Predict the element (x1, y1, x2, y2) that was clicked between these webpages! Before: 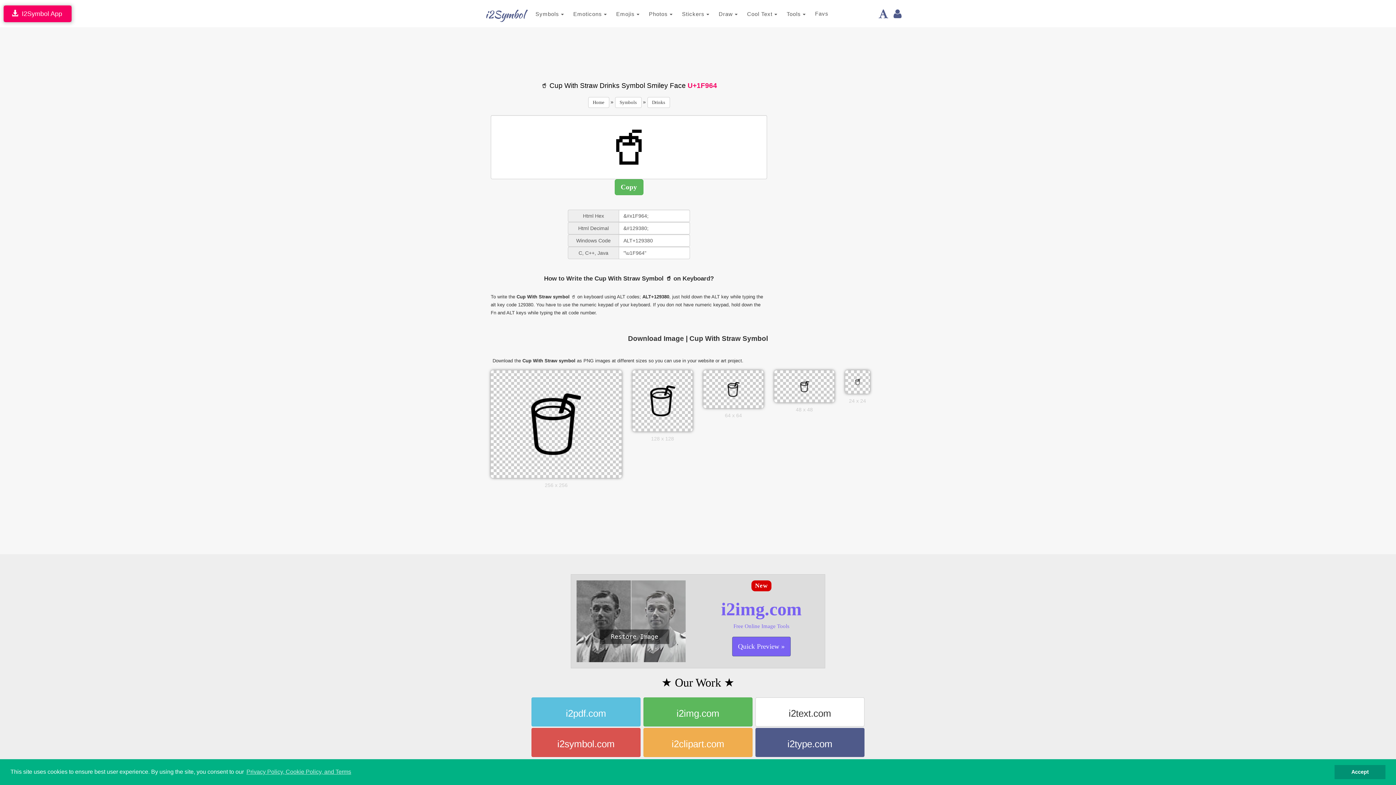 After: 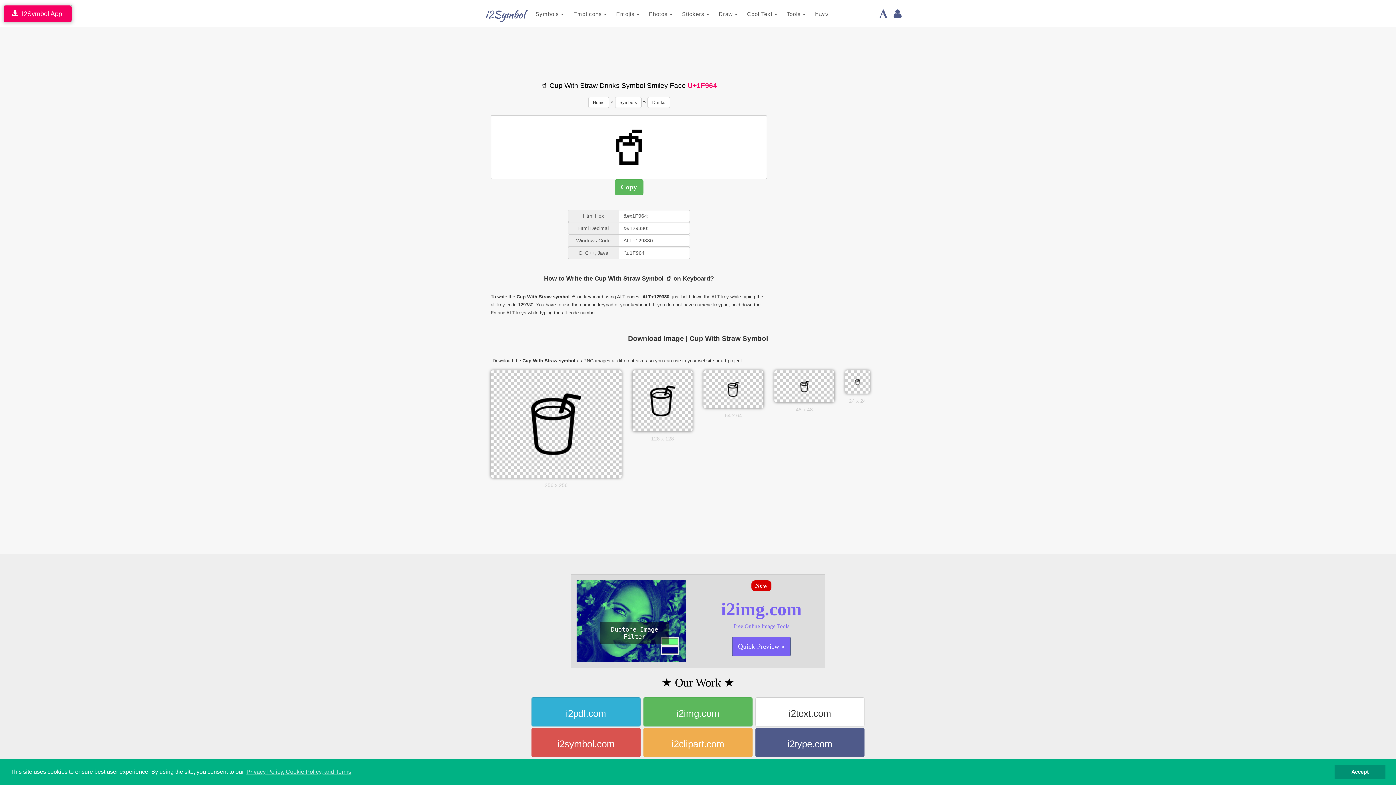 Action: bbox: (531, 697, 640, 726) label: i2pdf.com